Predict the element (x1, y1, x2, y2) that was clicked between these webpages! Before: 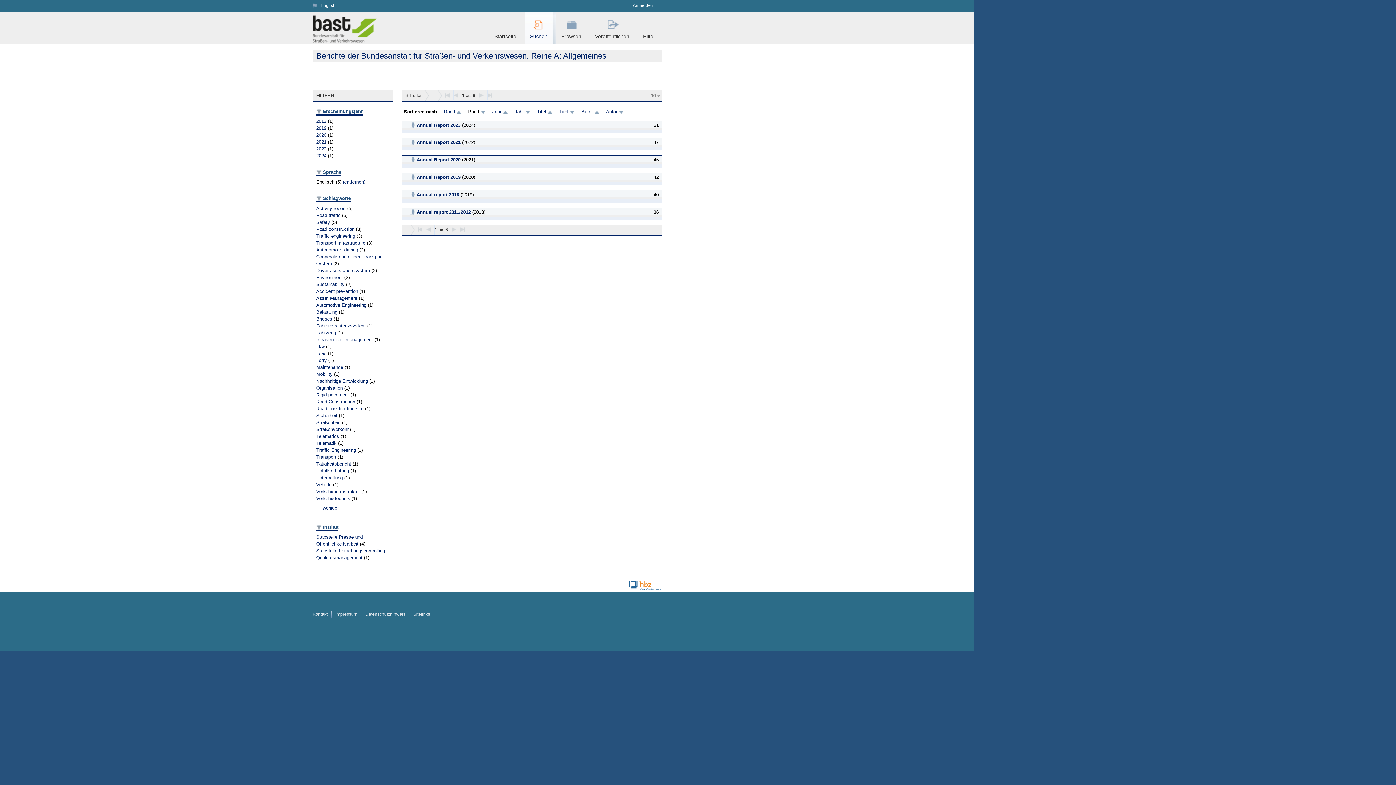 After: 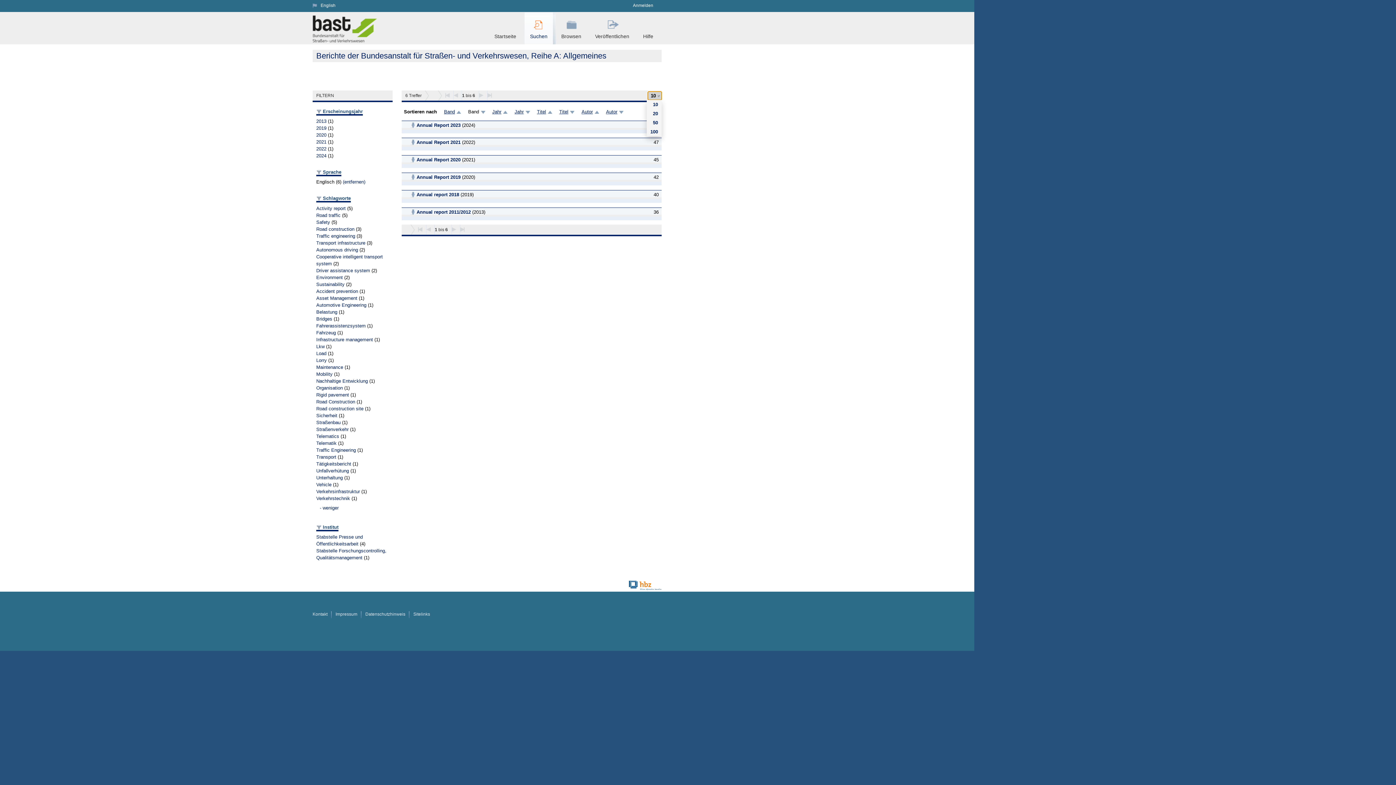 Action: label: 10 bbox: (648, 91, 661, 99)